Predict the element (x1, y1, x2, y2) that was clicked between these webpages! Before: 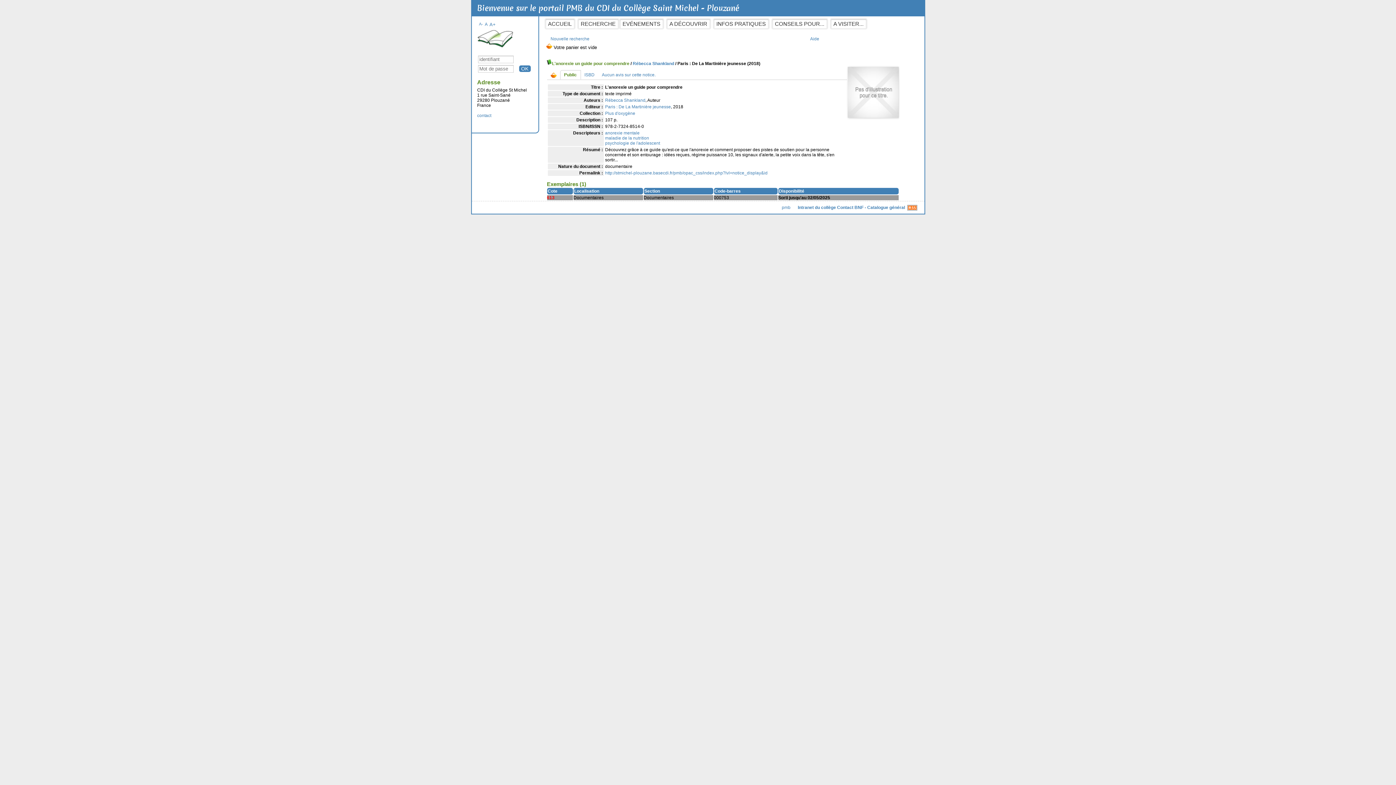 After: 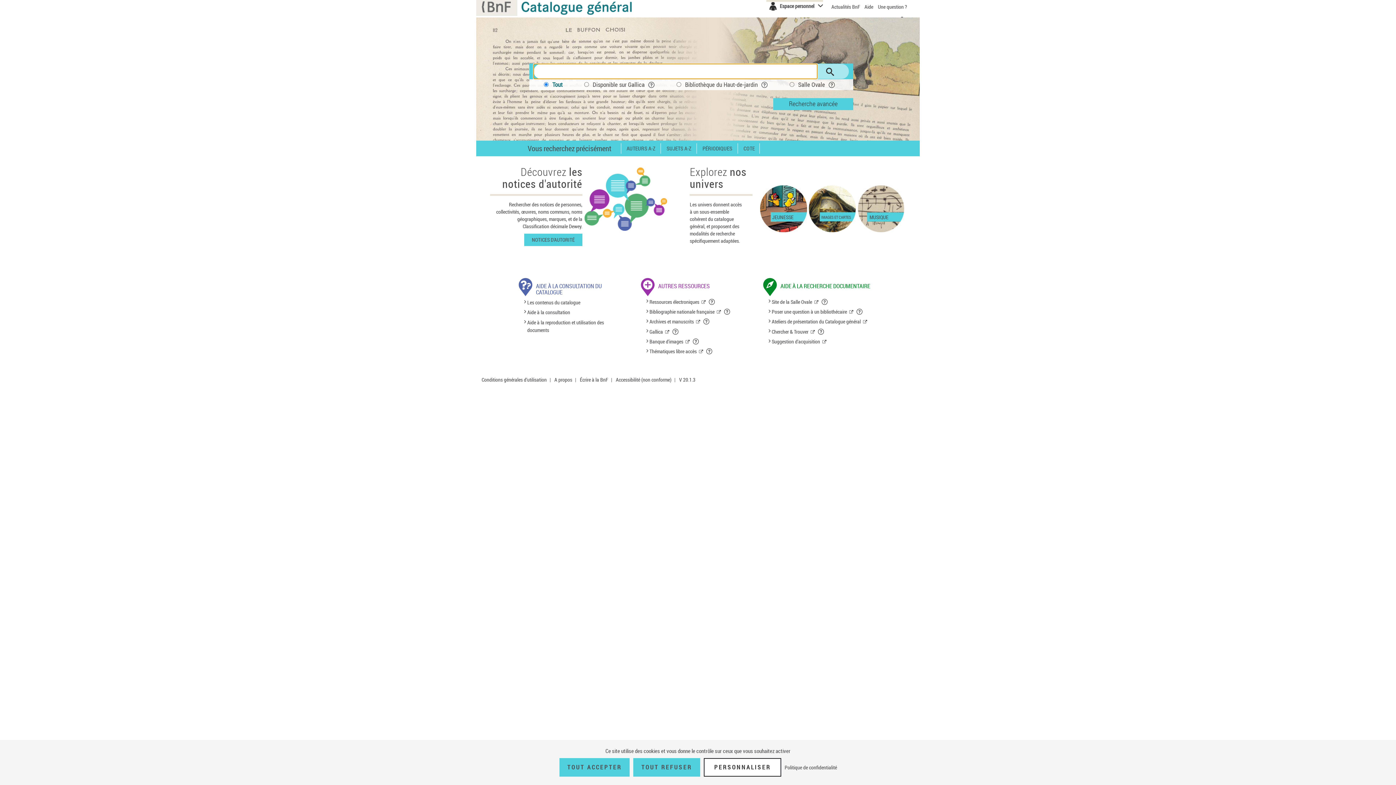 Action: label: BNF - Catalogue général bbox: (854, 205, 905, 210)